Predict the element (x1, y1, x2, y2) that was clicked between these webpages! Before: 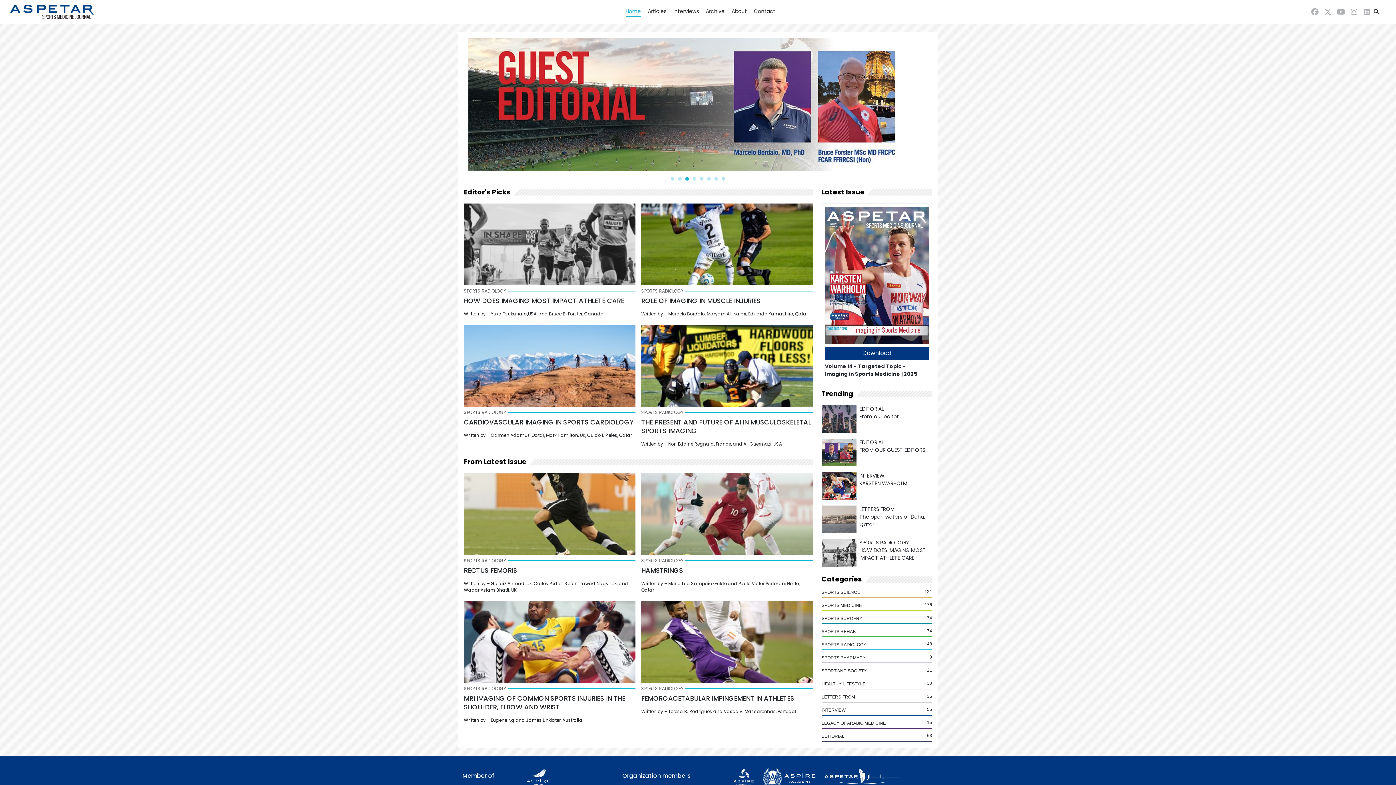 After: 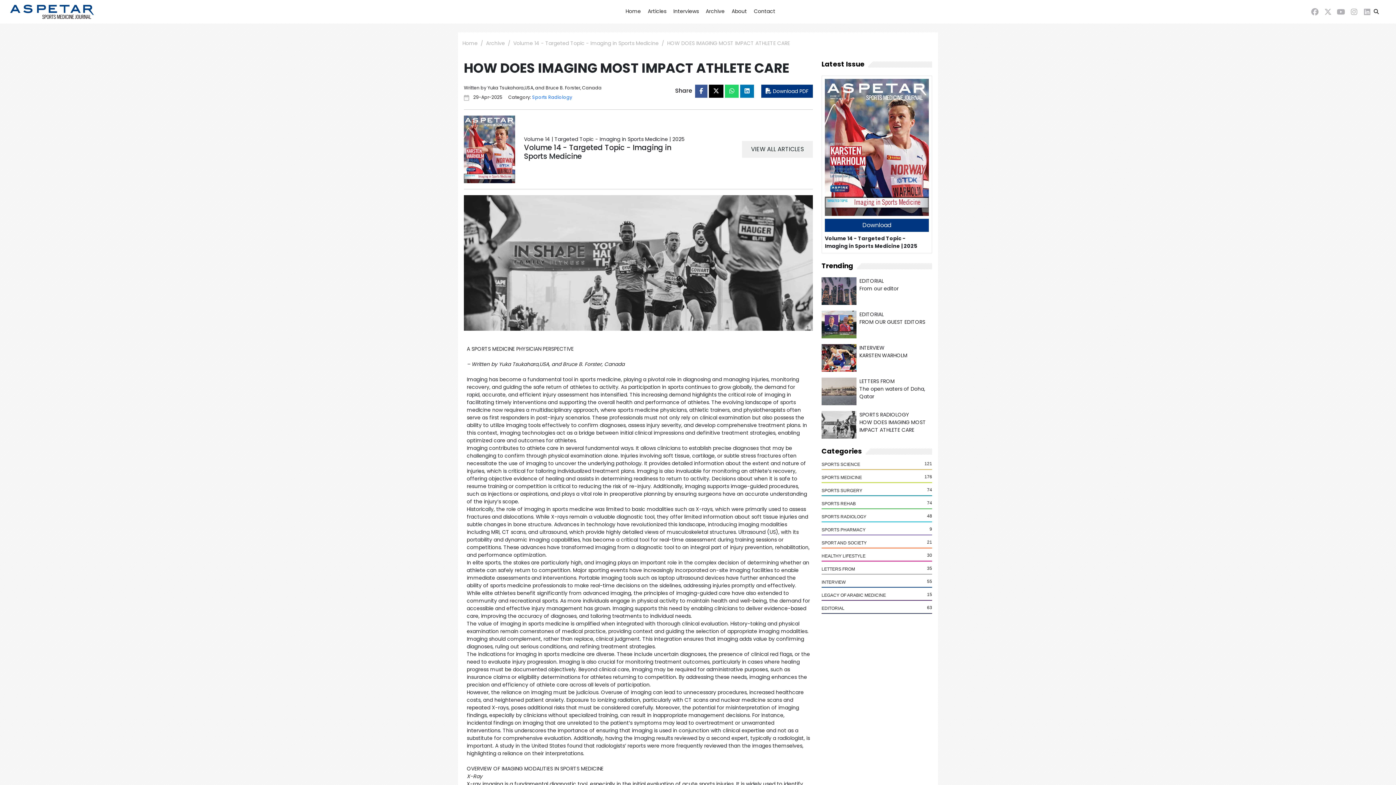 Action: bbox: (464, 296, 624, 305) label: HOW DOES IMAGING MOST IMPACT ATHLETE CARE